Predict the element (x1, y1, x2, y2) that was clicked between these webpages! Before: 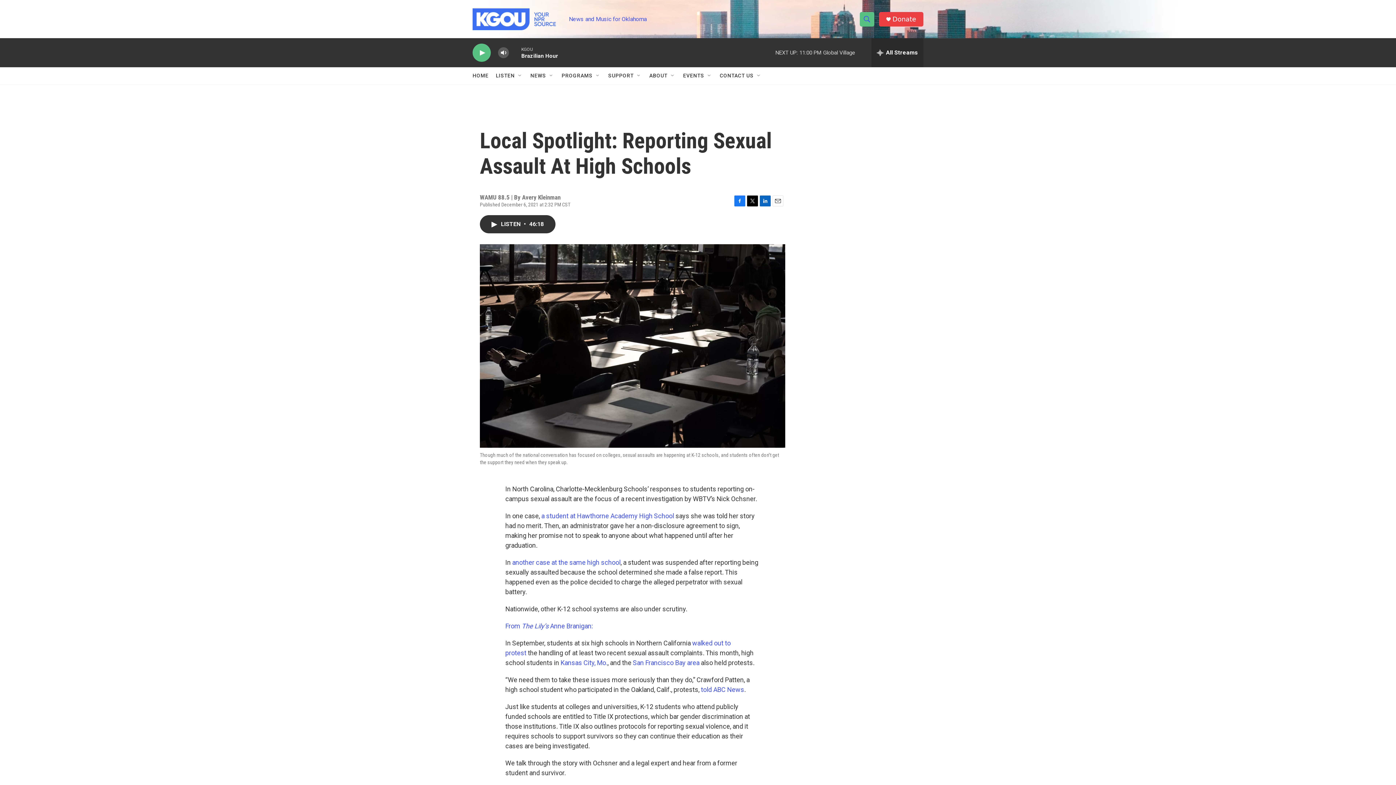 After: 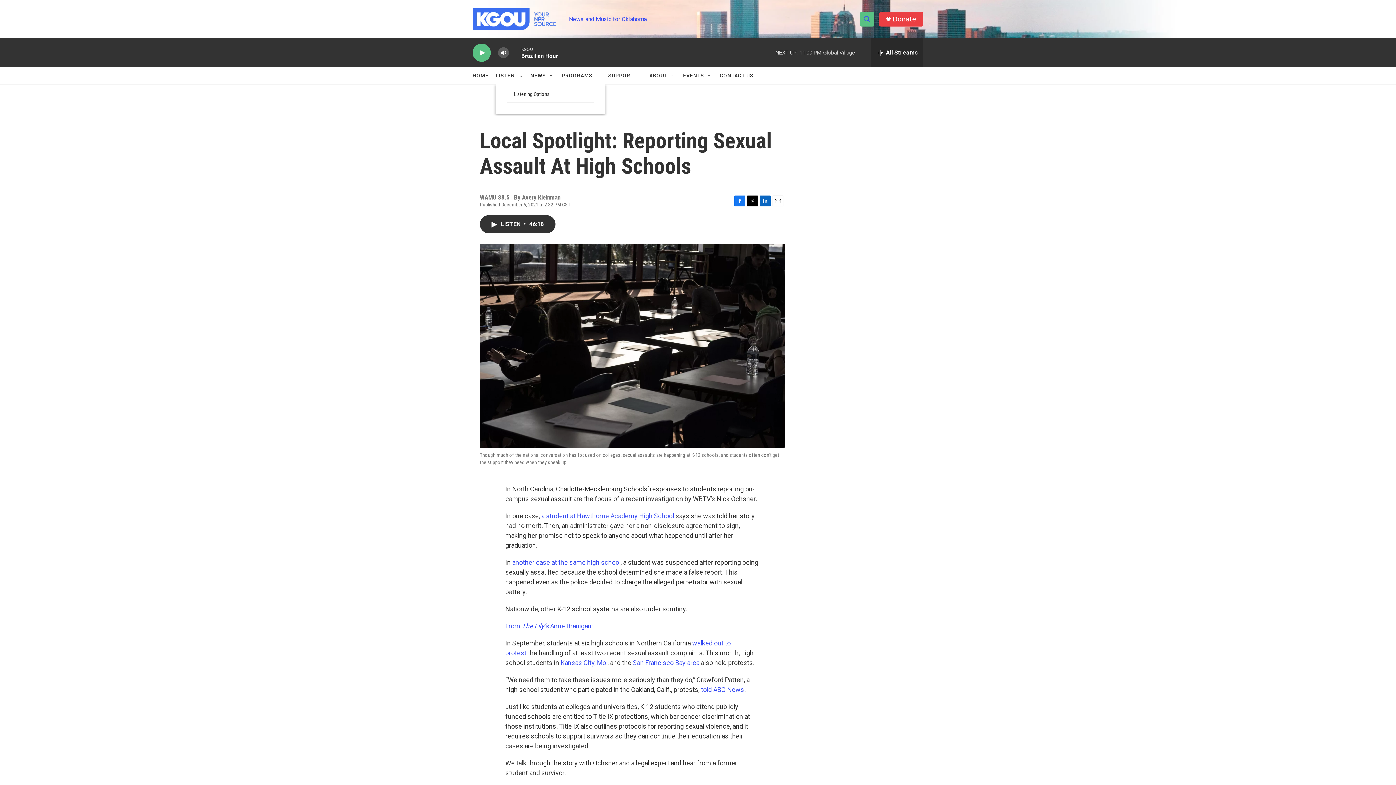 Action: label: Open Sub Navigation bbox: (517, 72, 523, 78)